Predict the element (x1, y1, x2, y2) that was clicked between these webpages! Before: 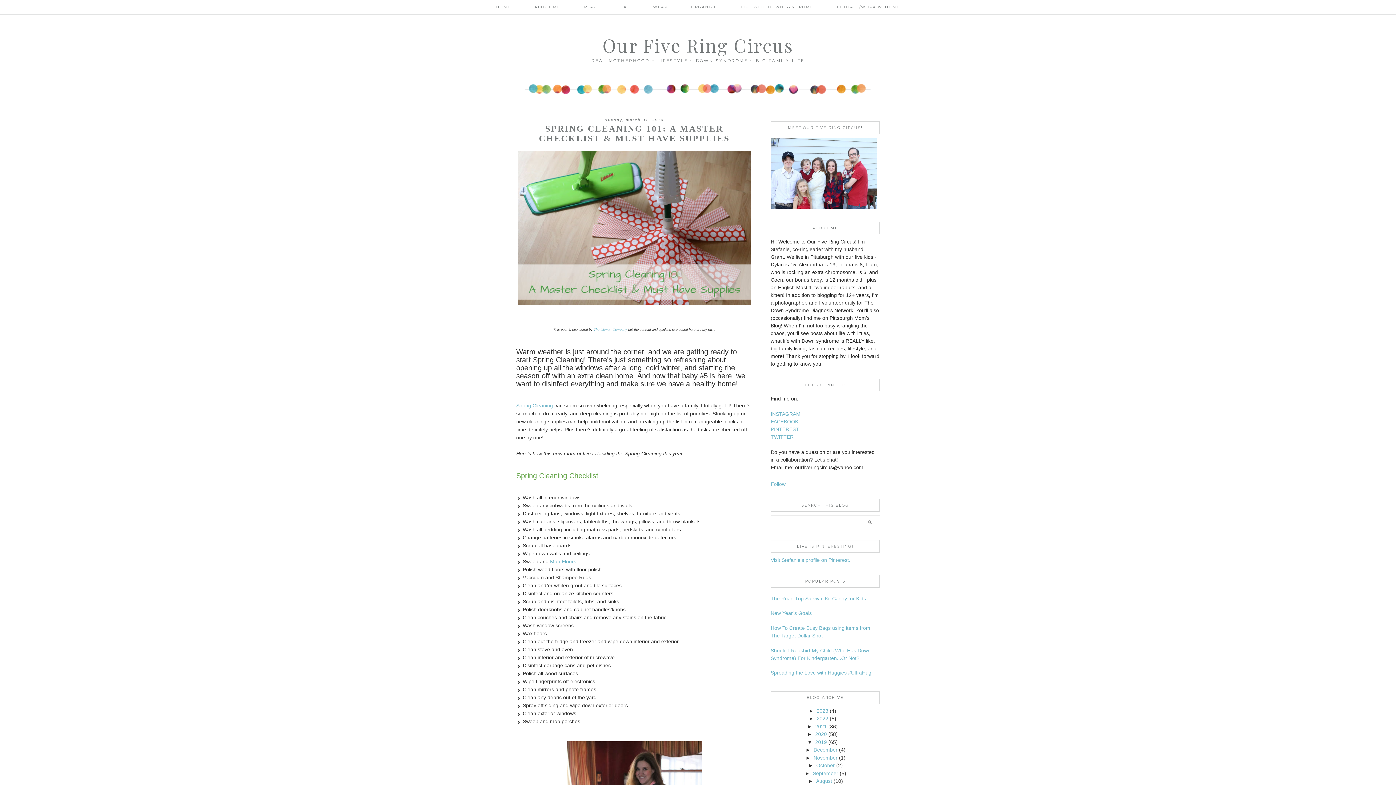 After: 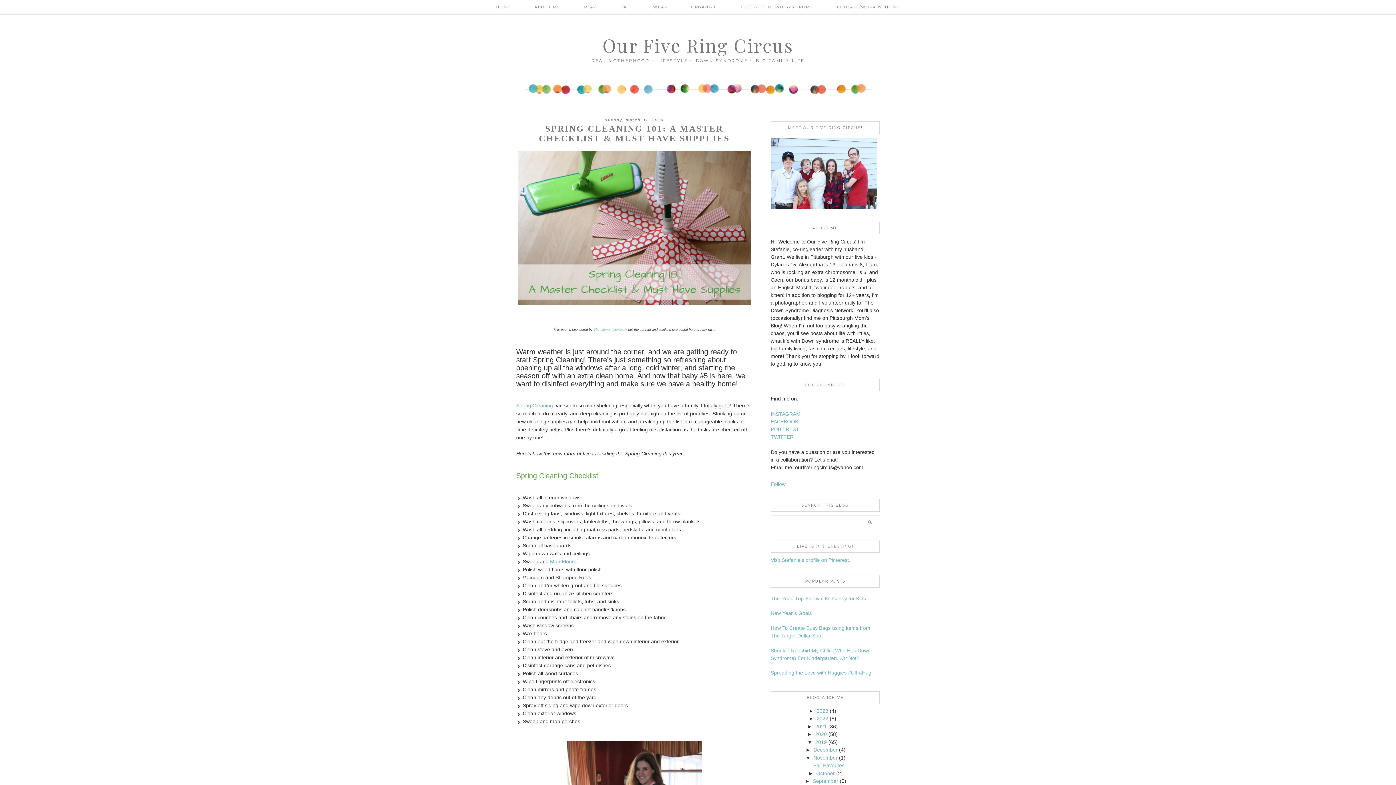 Action: label: ►   bbox: (805, 755, 813, 761)